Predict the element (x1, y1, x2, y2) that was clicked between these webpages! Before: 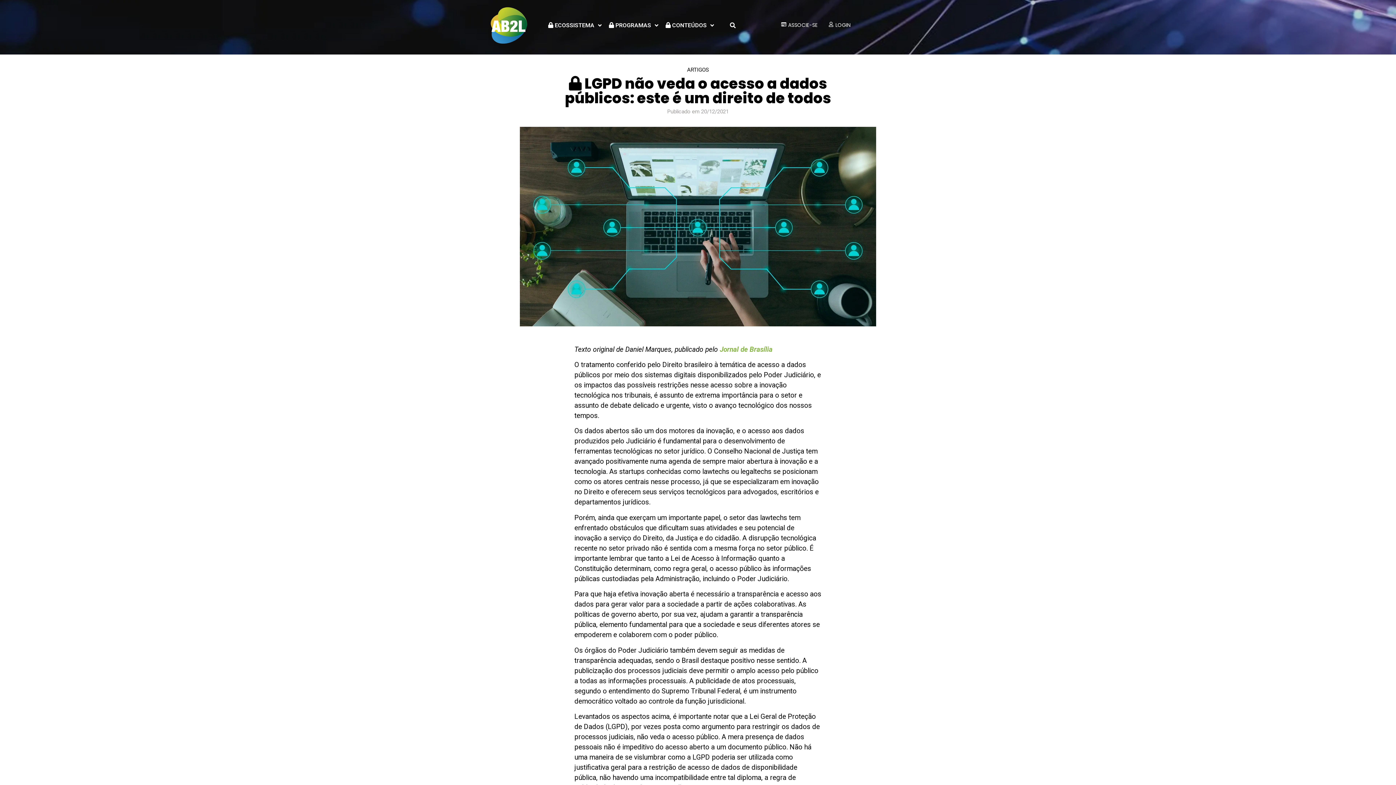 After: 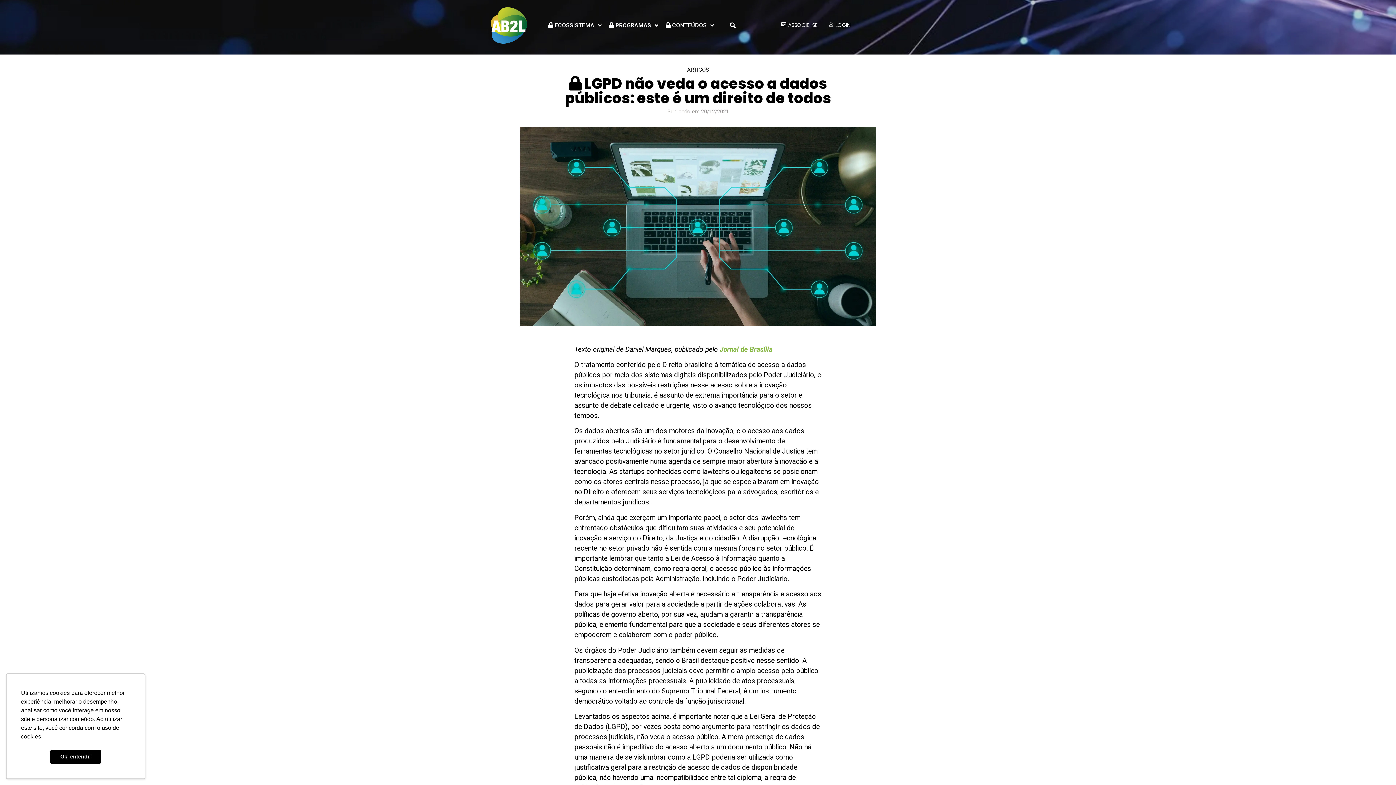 Action: label:  CONTEÚDOS bbox: (662, 17, 717, 33)